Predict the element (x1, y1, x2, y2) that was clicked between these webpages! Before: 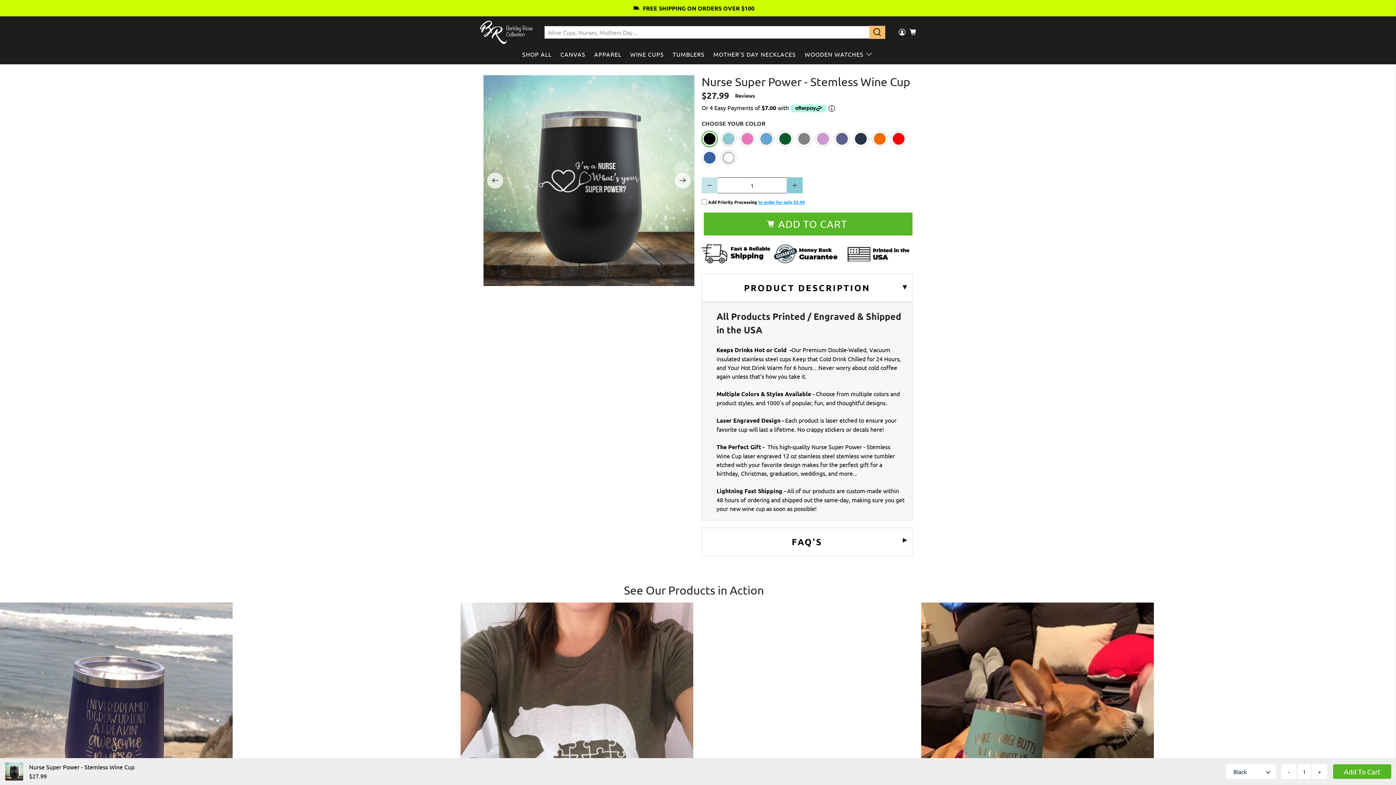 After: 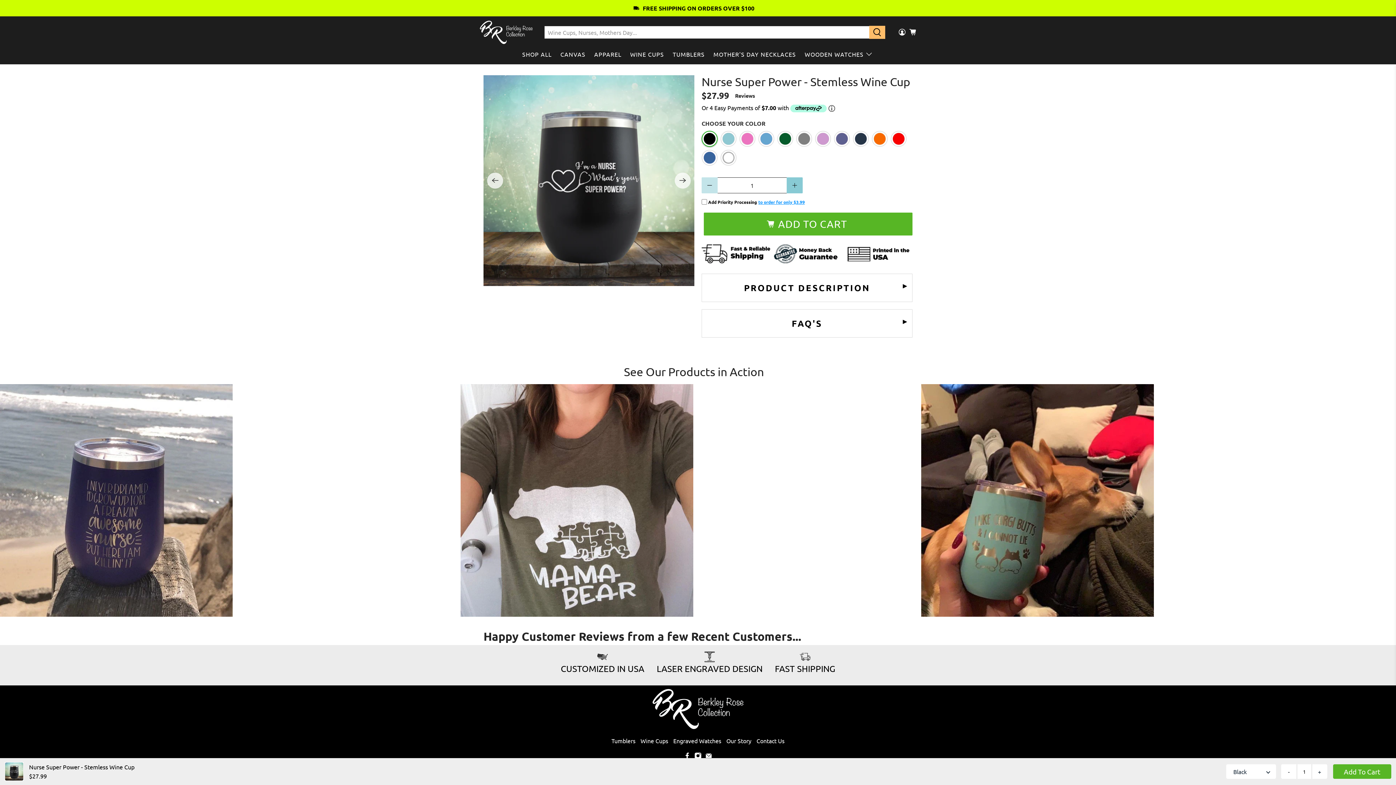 Action: bbox: (702, 274, 912, 301) label: ◄
PRODUCT DESCRIPTION